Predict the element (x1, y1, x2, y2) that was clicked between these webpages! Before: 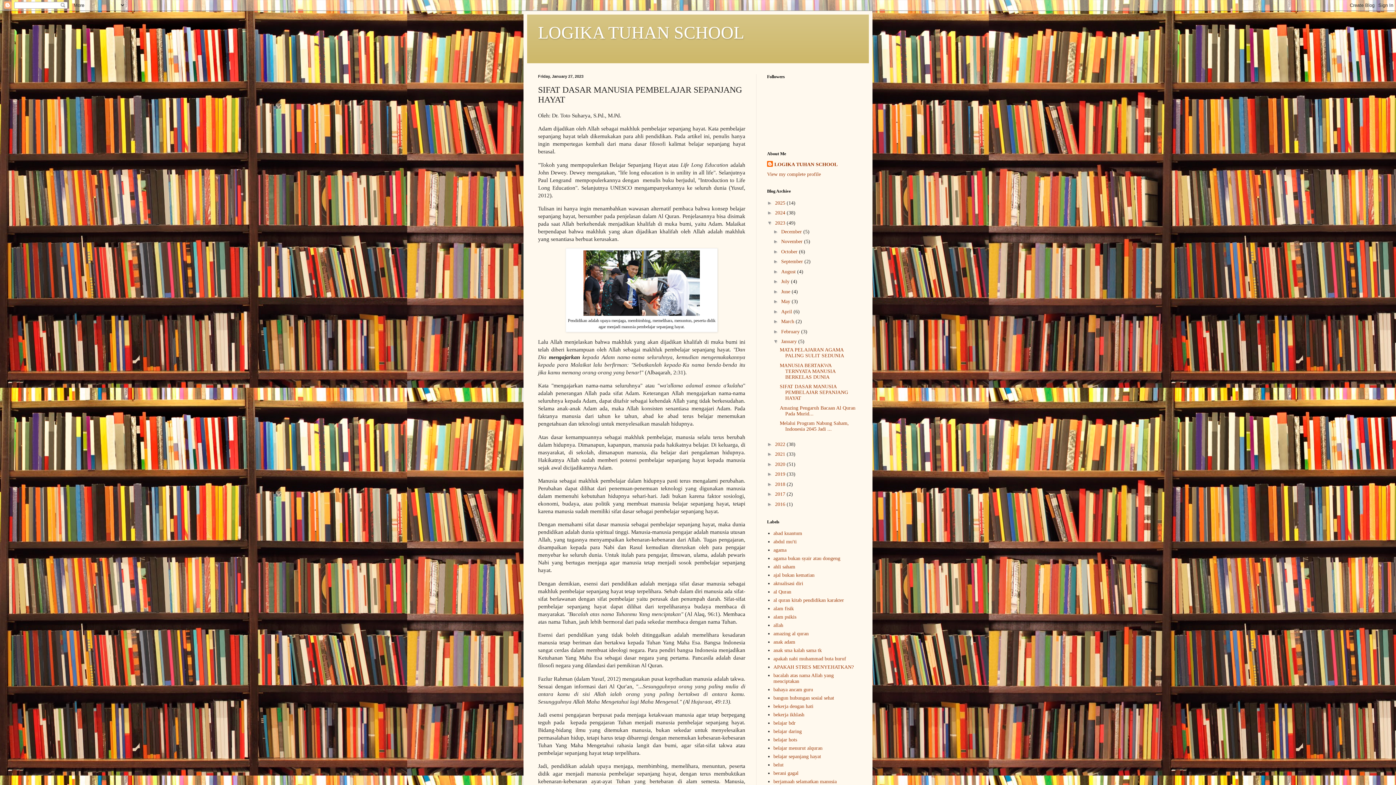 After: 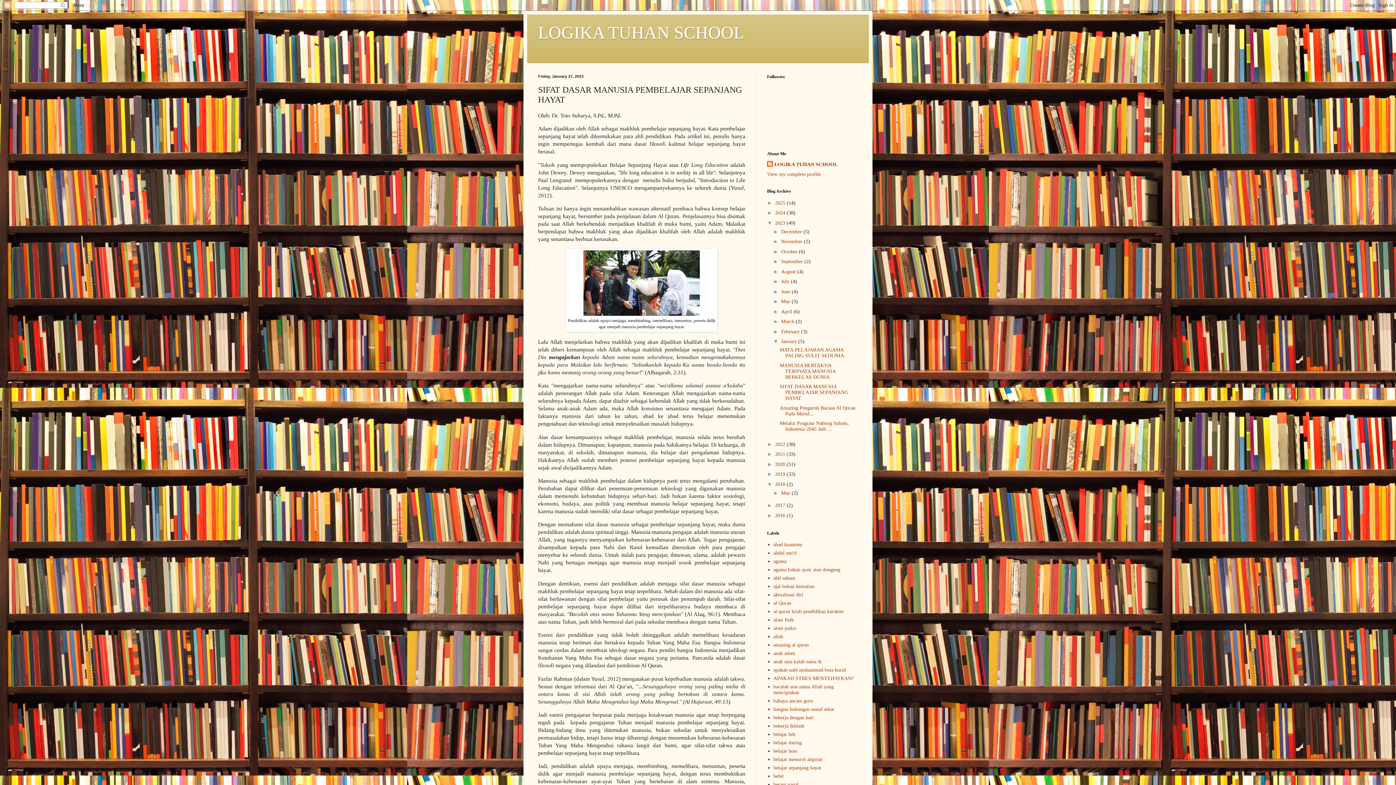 Action: label: ►   bbox: (767, 481, 775, 487)